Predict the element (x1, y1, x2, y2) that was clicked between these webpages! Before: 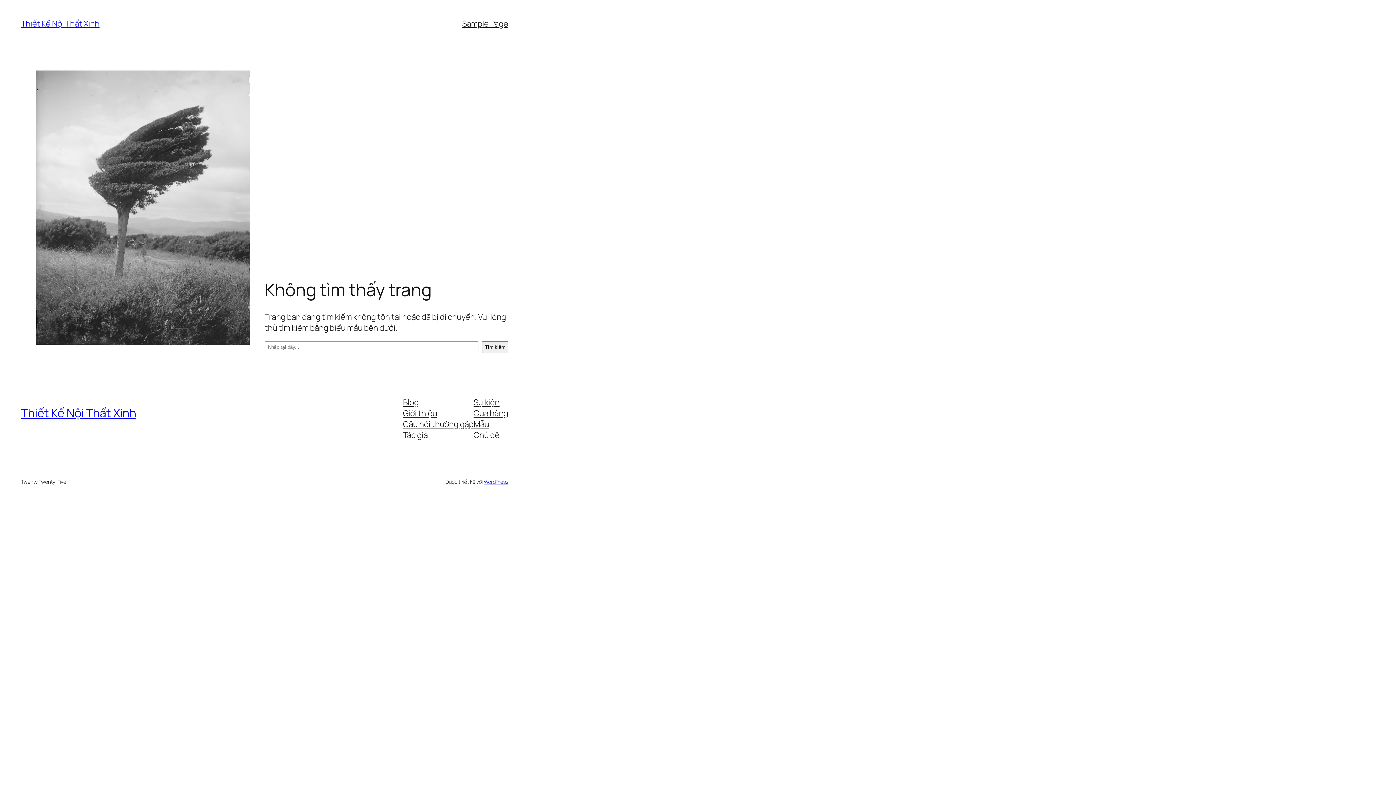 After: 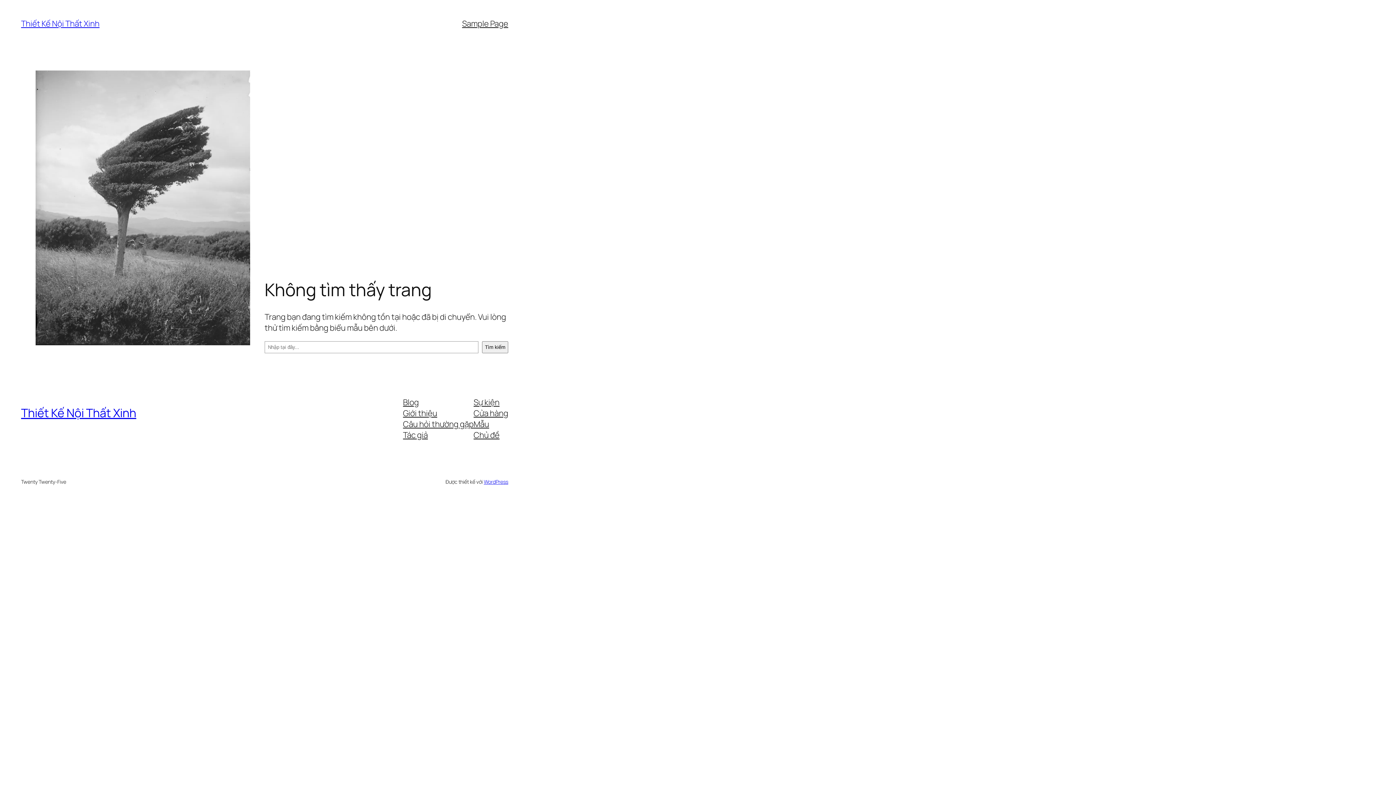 Action: label: Giới thiệu bbox: (403, 407, 437, 418)